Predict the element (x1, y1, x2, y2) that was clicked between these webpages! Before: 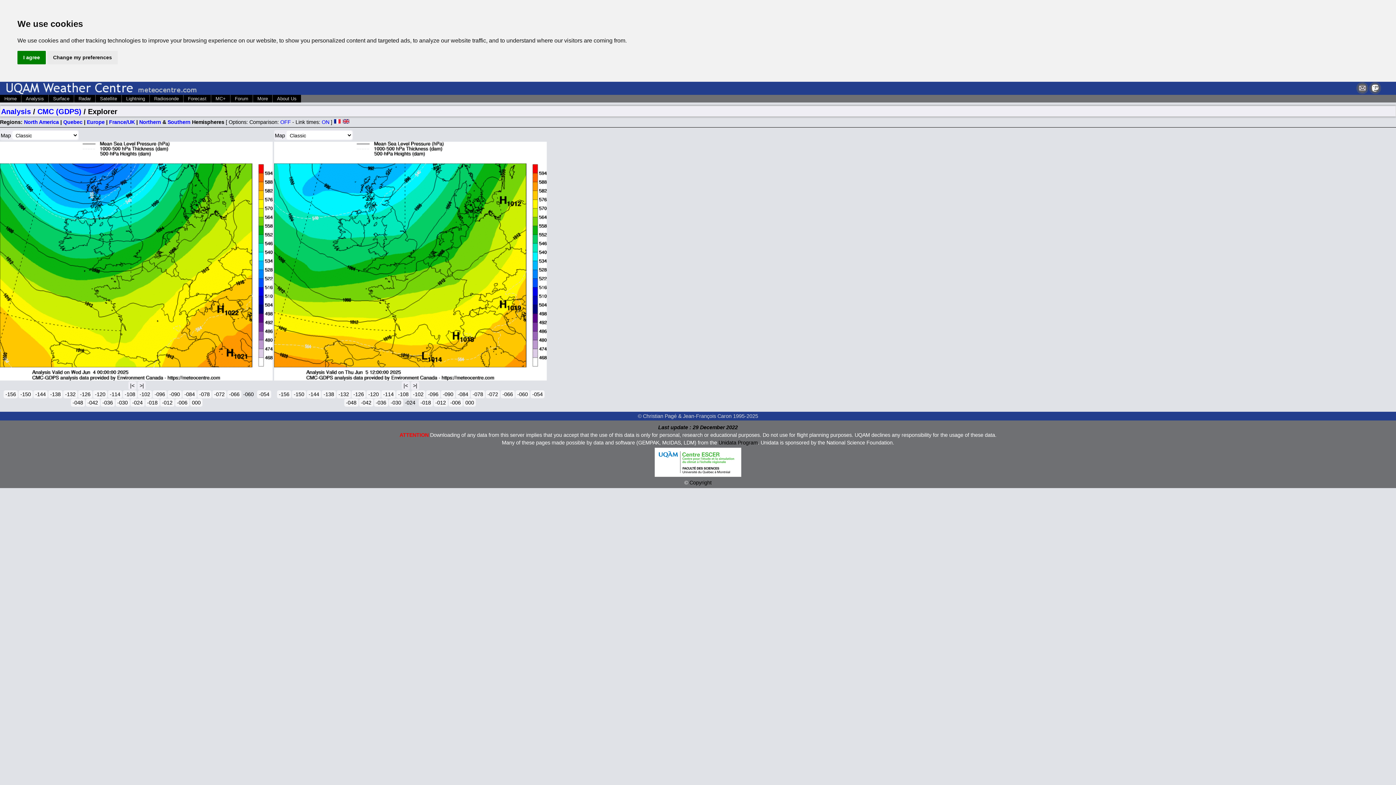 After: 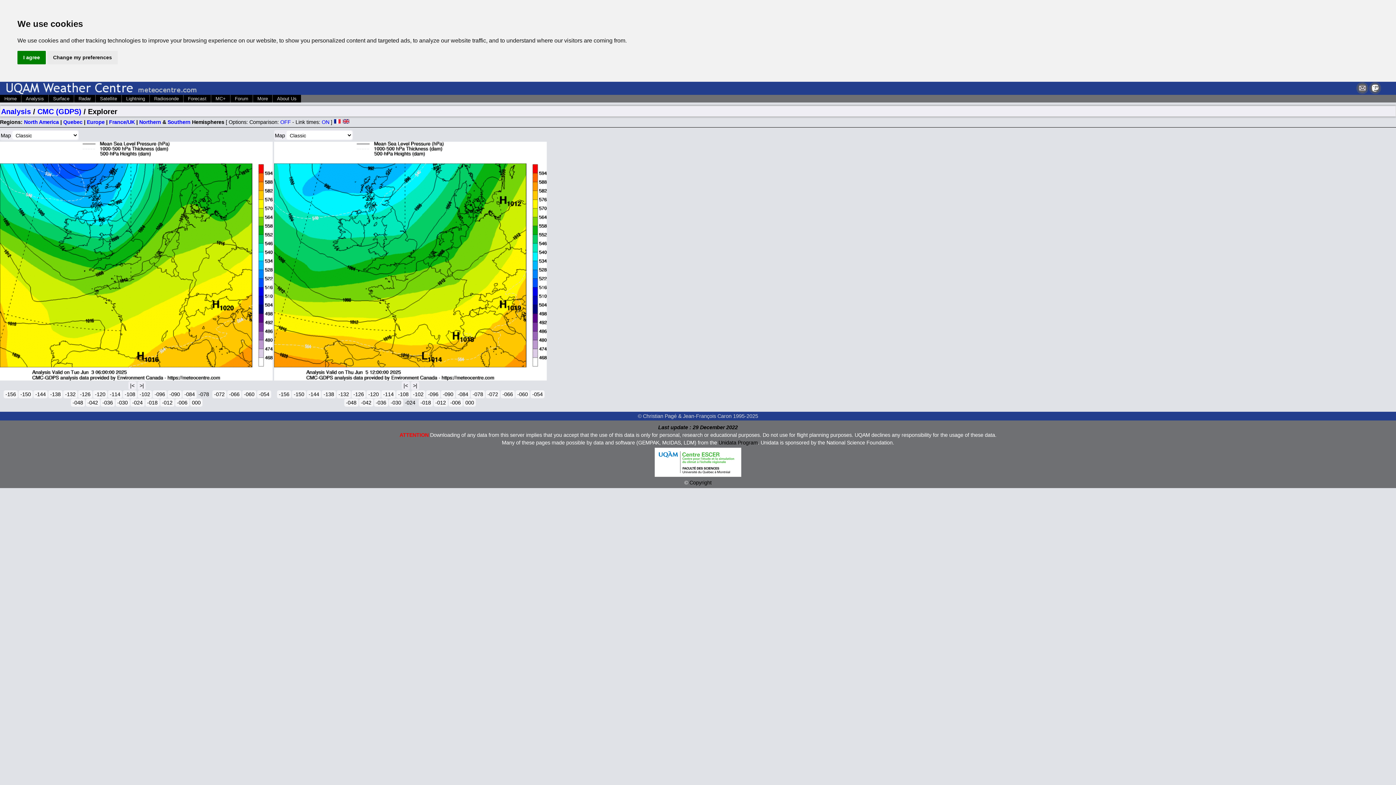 Action: bbox: (197, 390, 211, 398) label: -078